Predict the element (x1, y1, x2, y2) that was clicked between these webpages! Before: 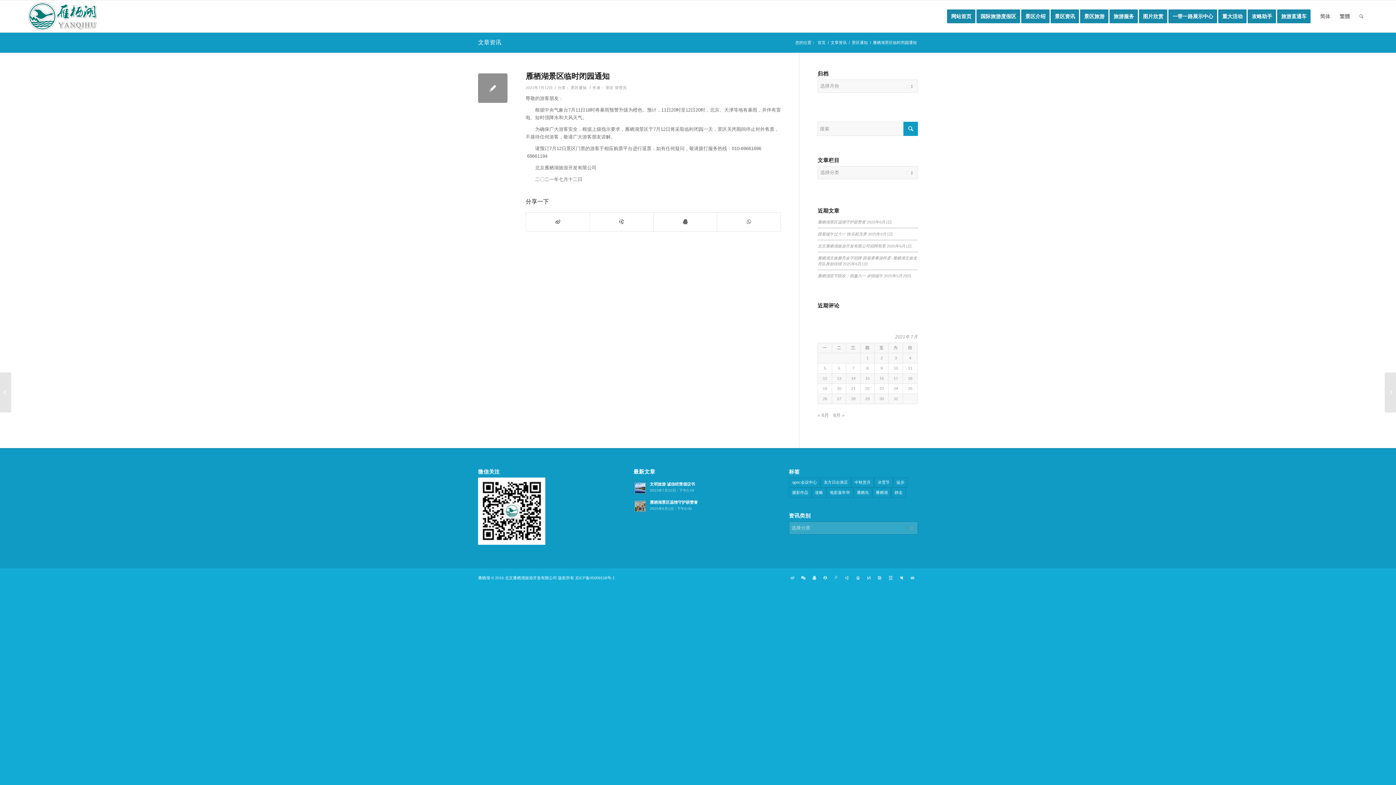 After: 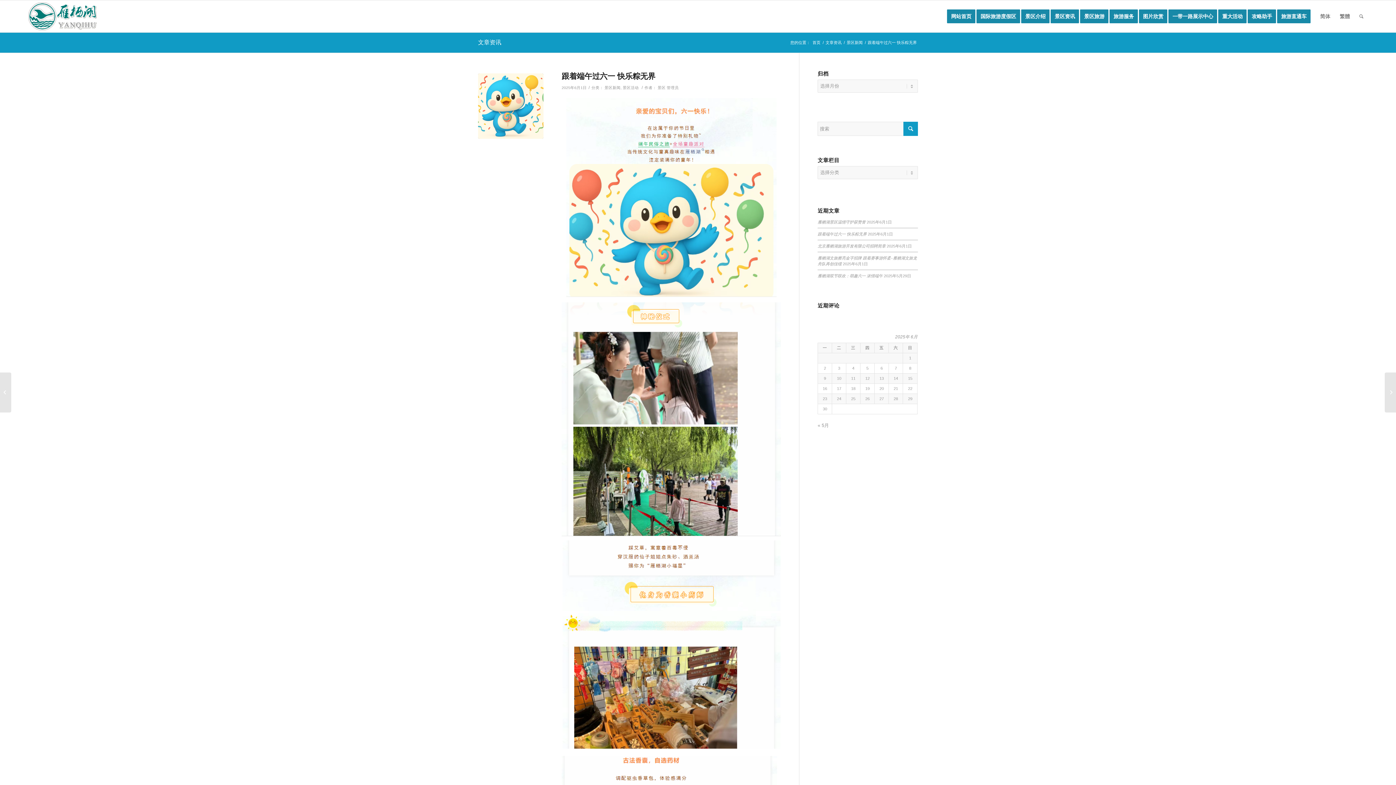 Action: label: 跟着端午过六一 快乐粽无界 bbox: (817, 232, 867, 236)